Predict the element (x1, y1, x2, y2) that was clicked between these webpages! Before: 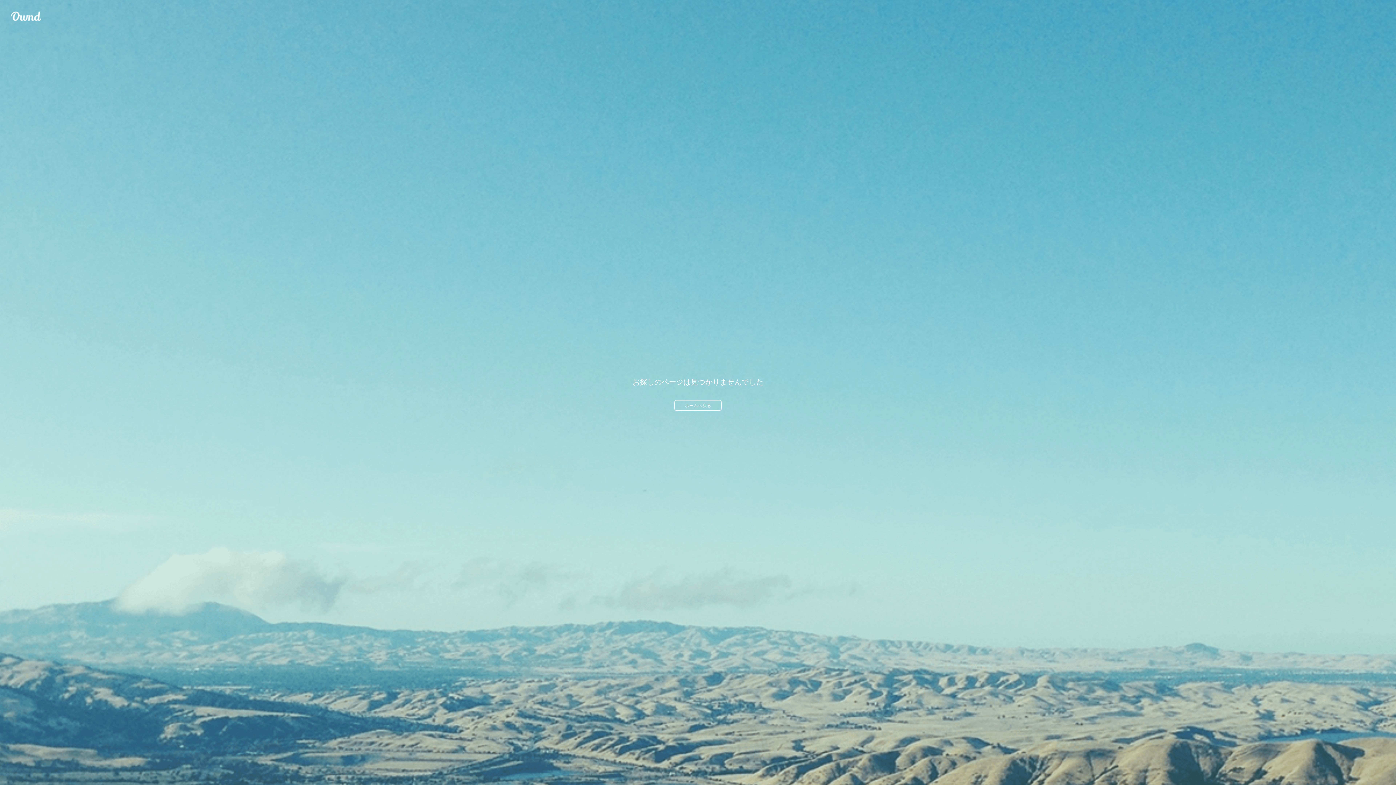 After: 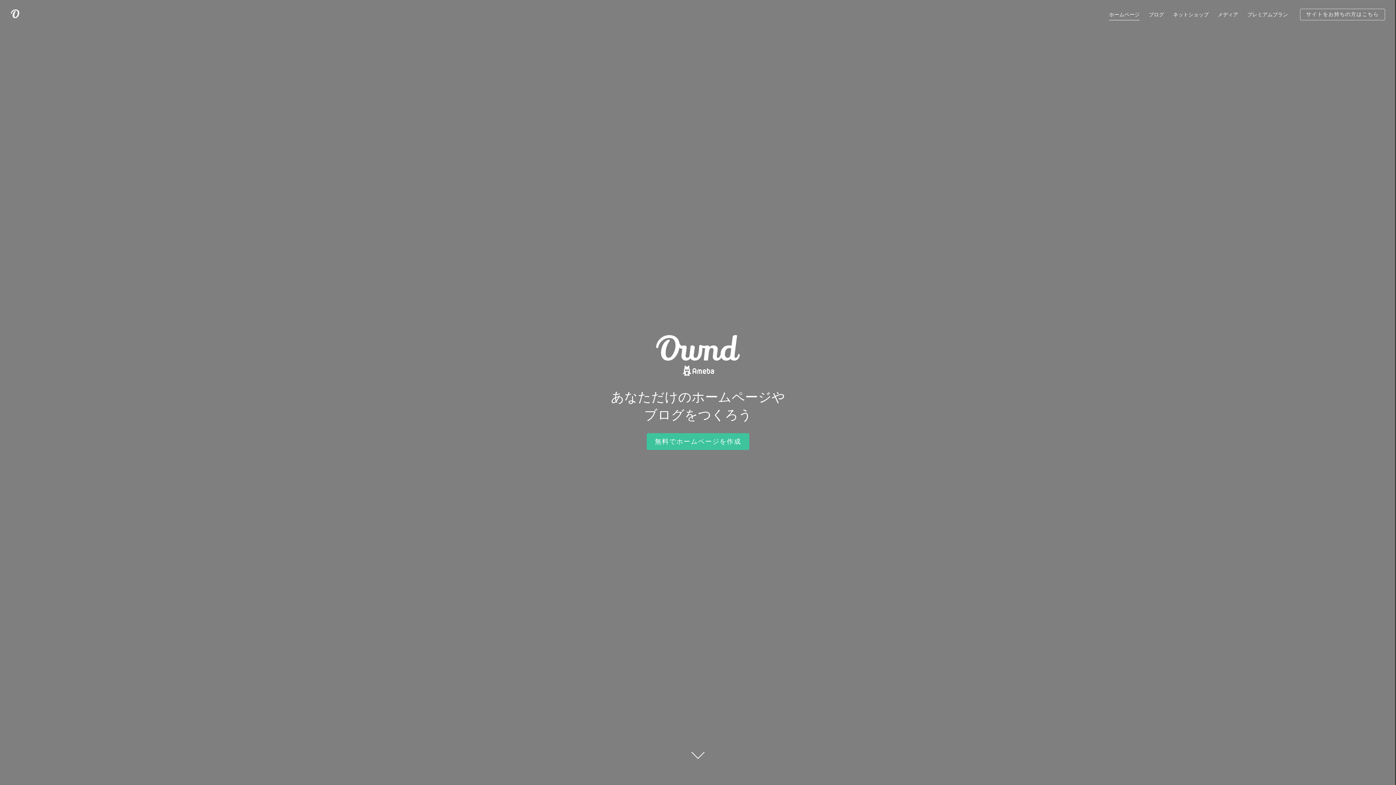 Action: bbox: (674, 400, 721, 410) label: ホームへ戻る